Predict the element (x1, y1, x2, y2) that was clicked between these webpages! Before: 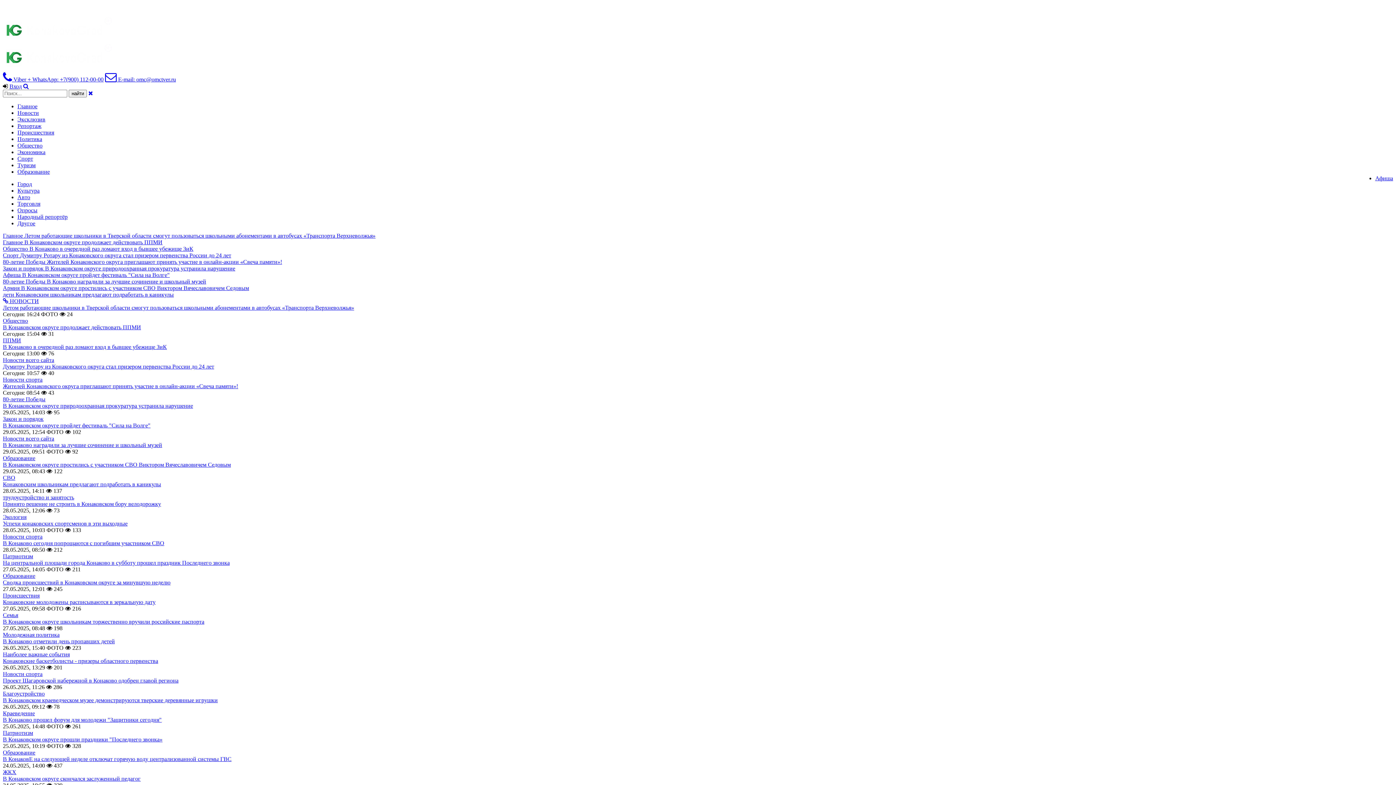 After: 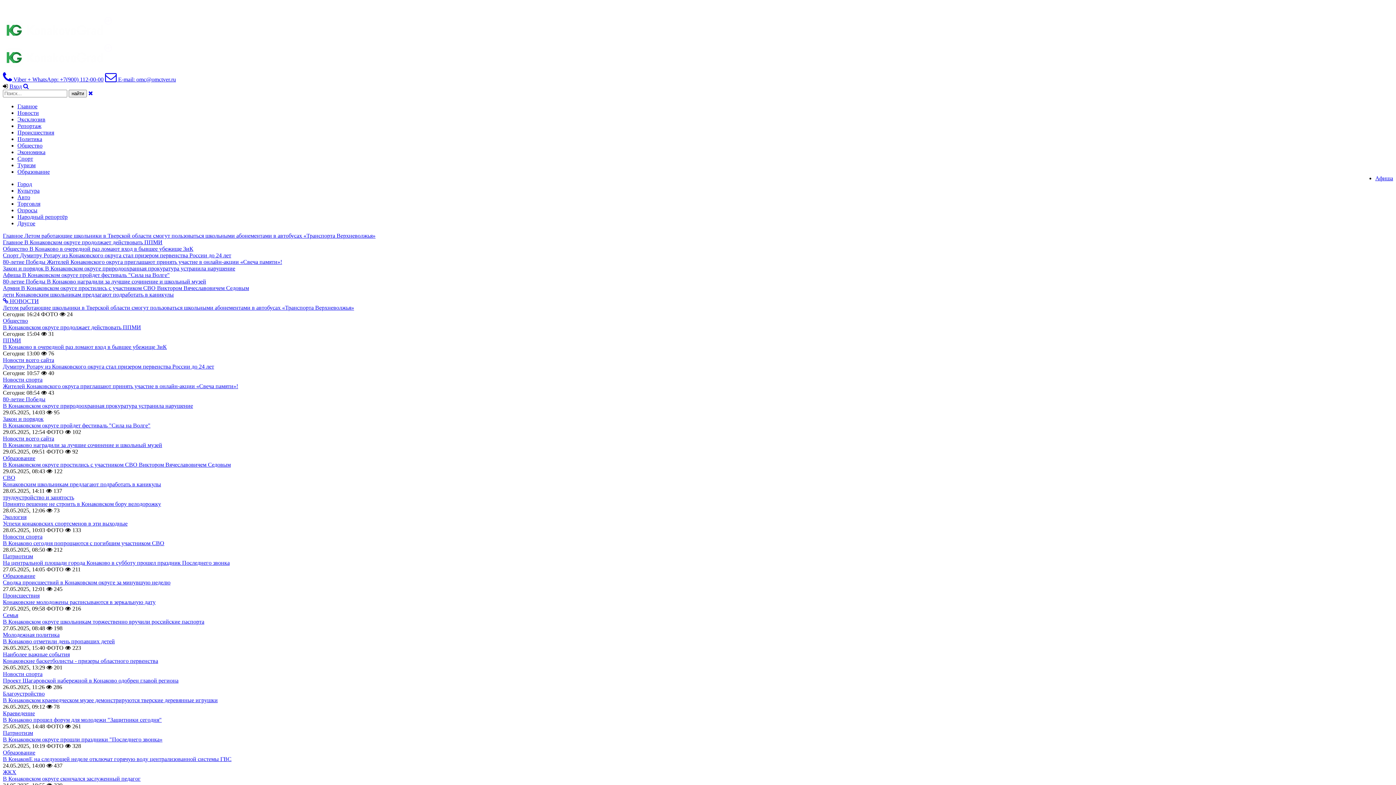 Action: bbox: (17, 155, 33, 161) label: Спорт